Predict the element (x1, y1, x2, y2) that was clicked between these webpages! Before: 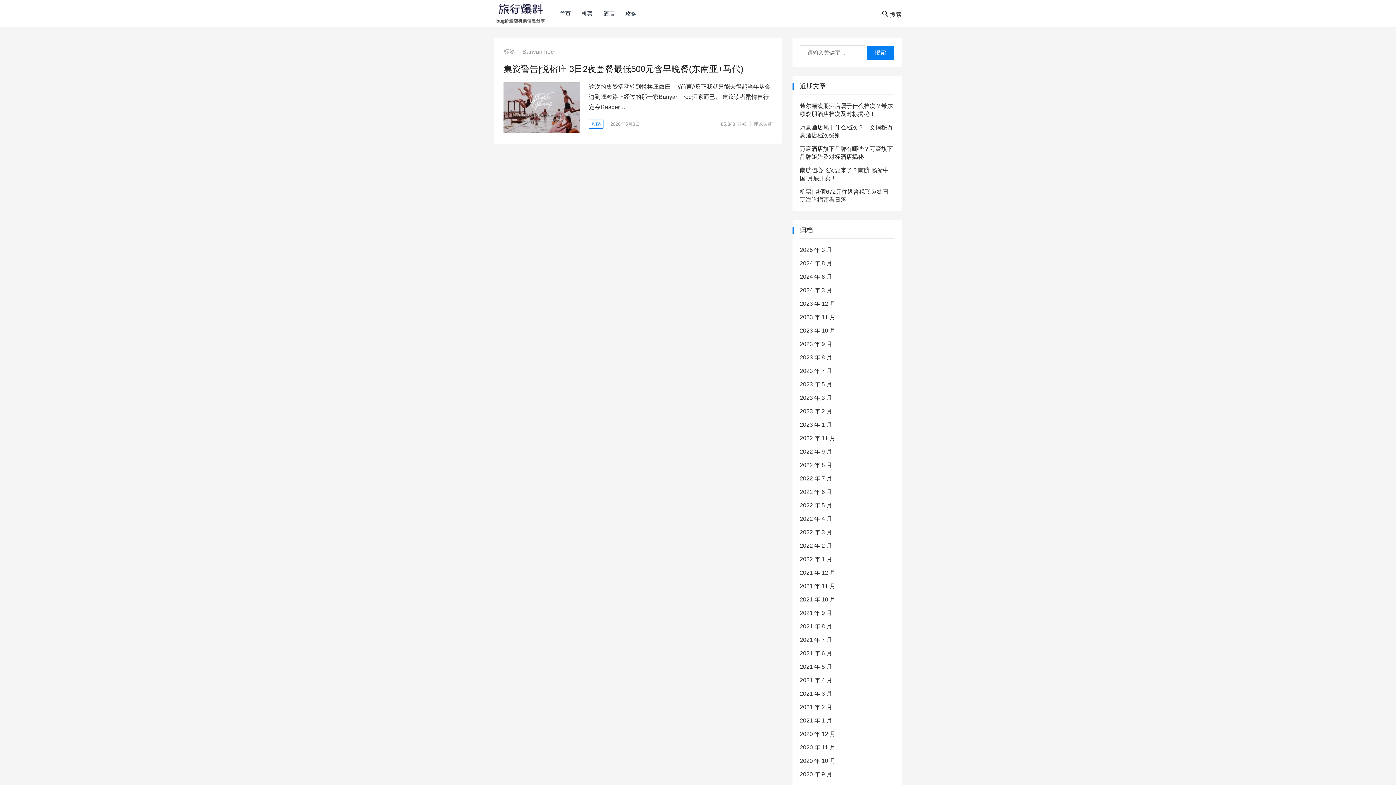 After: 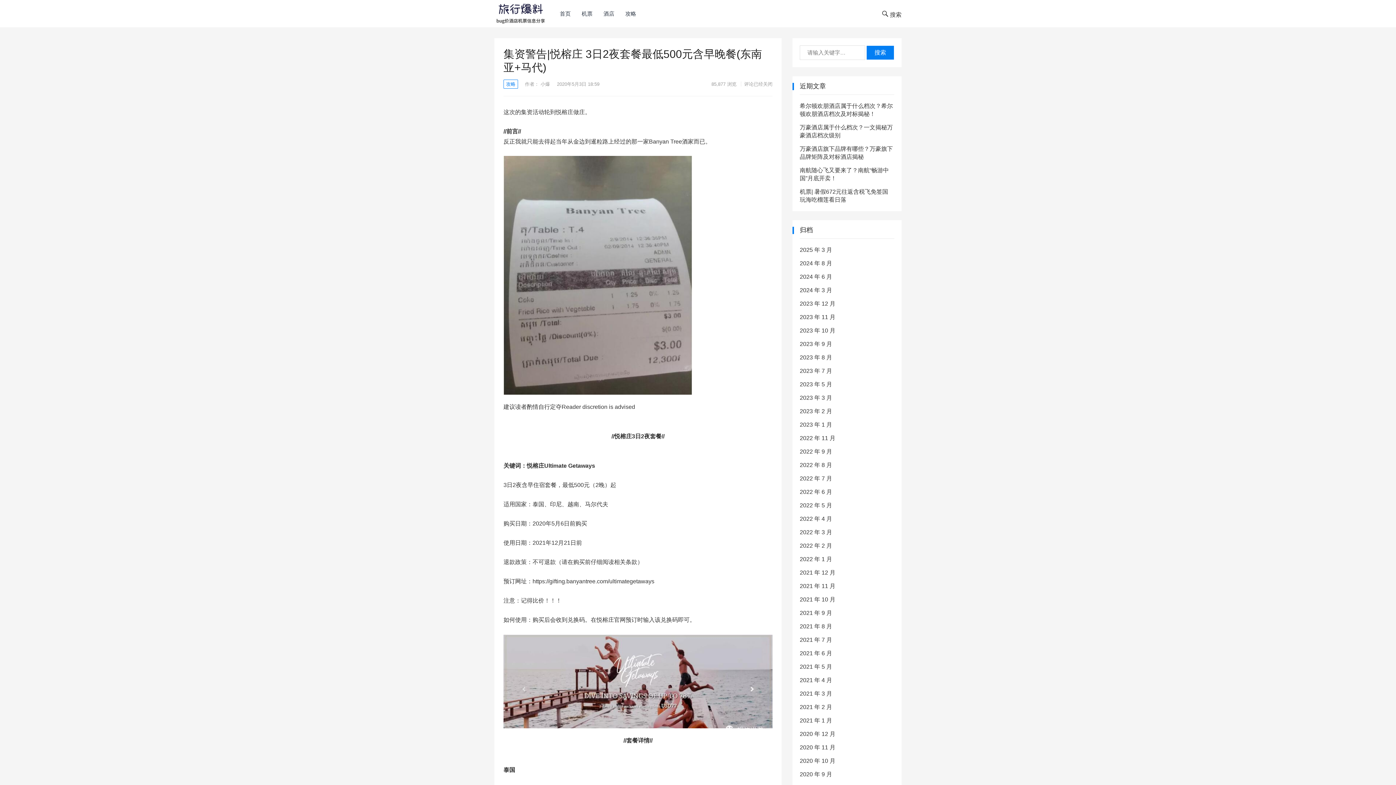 Action: bbox: (503, 81, 580, 132)